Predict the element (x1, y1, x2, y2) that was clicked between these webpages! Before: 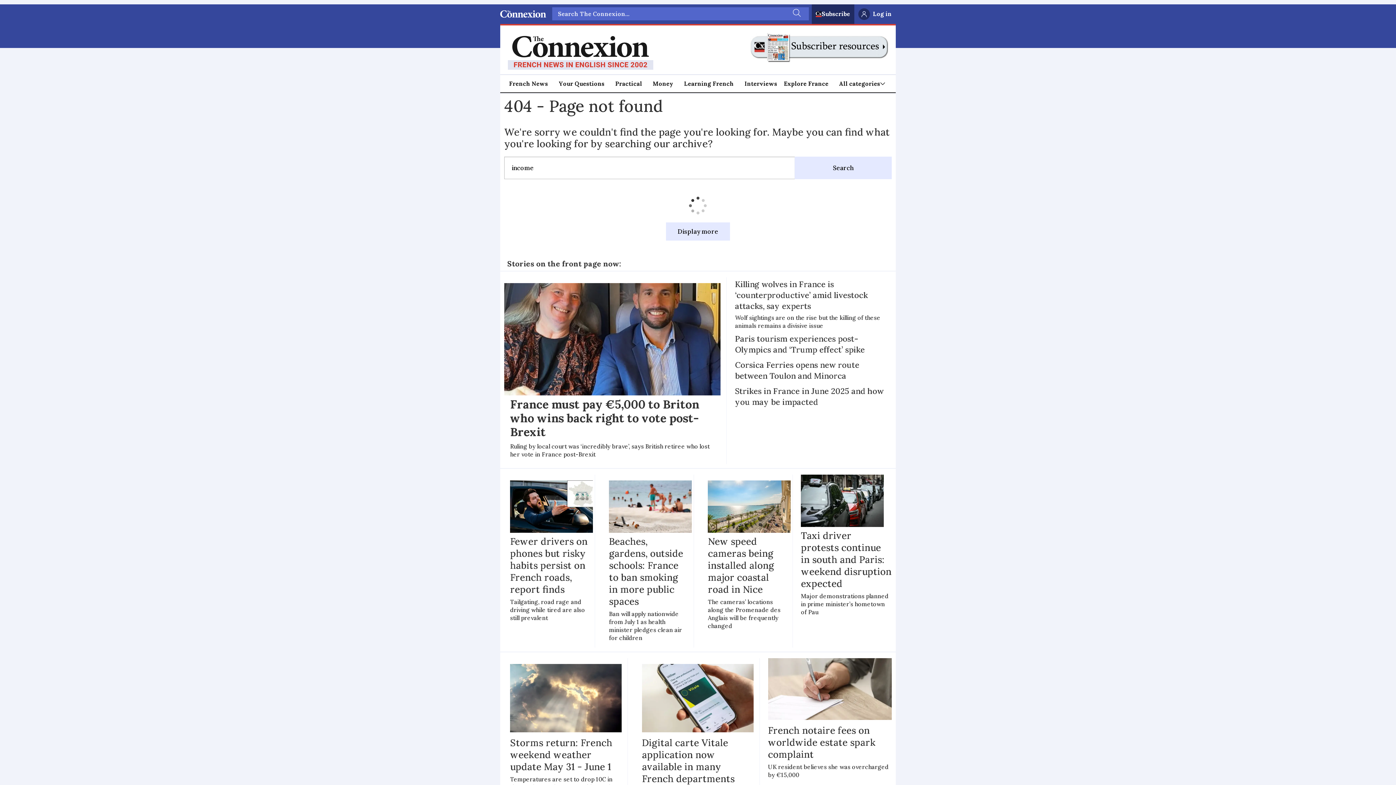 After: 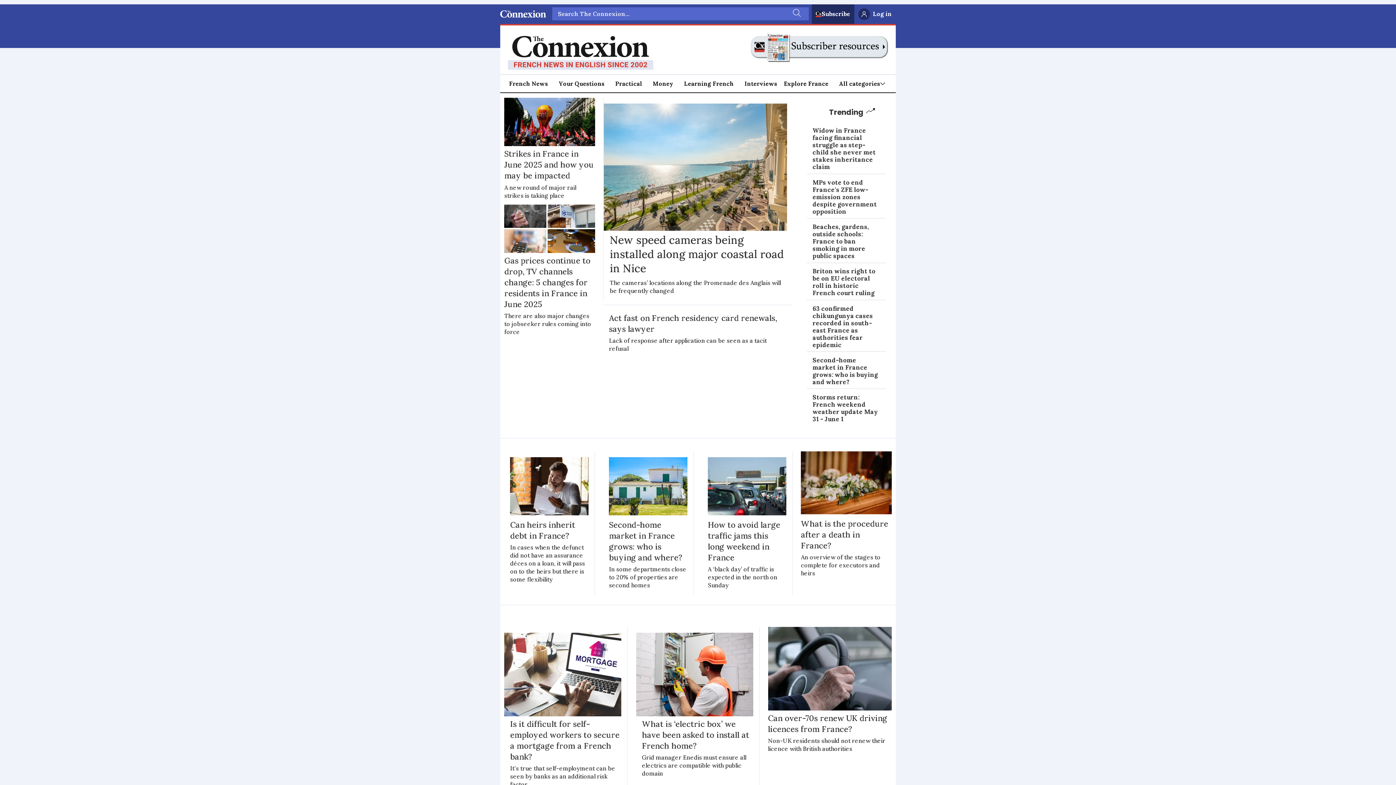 Action: bbox: (615, 78, 642, 88) label: Practical